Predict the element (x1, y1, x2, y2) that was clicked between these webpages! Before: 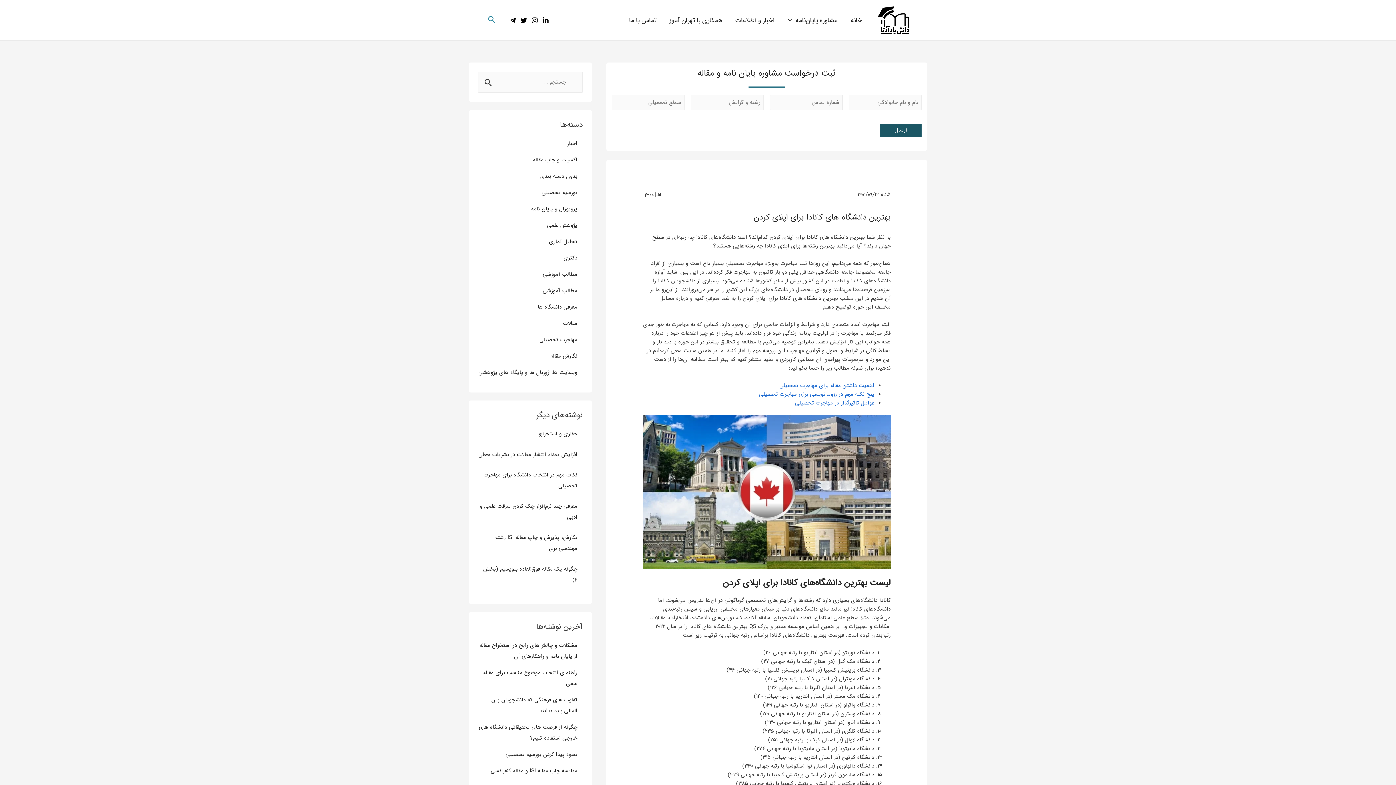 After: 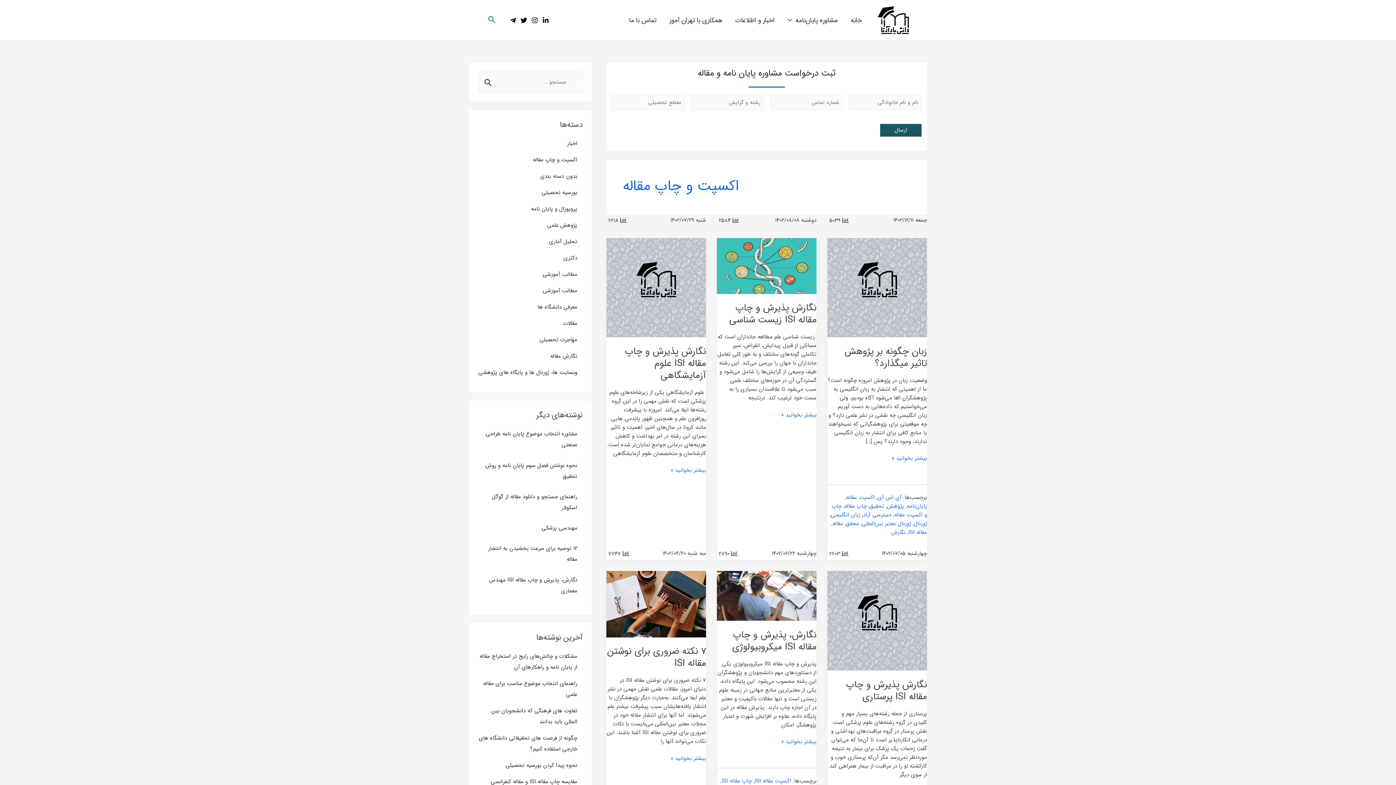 Action: label: اکسپت و چاپ مقاله bbox: (533, 155, 577, 164)